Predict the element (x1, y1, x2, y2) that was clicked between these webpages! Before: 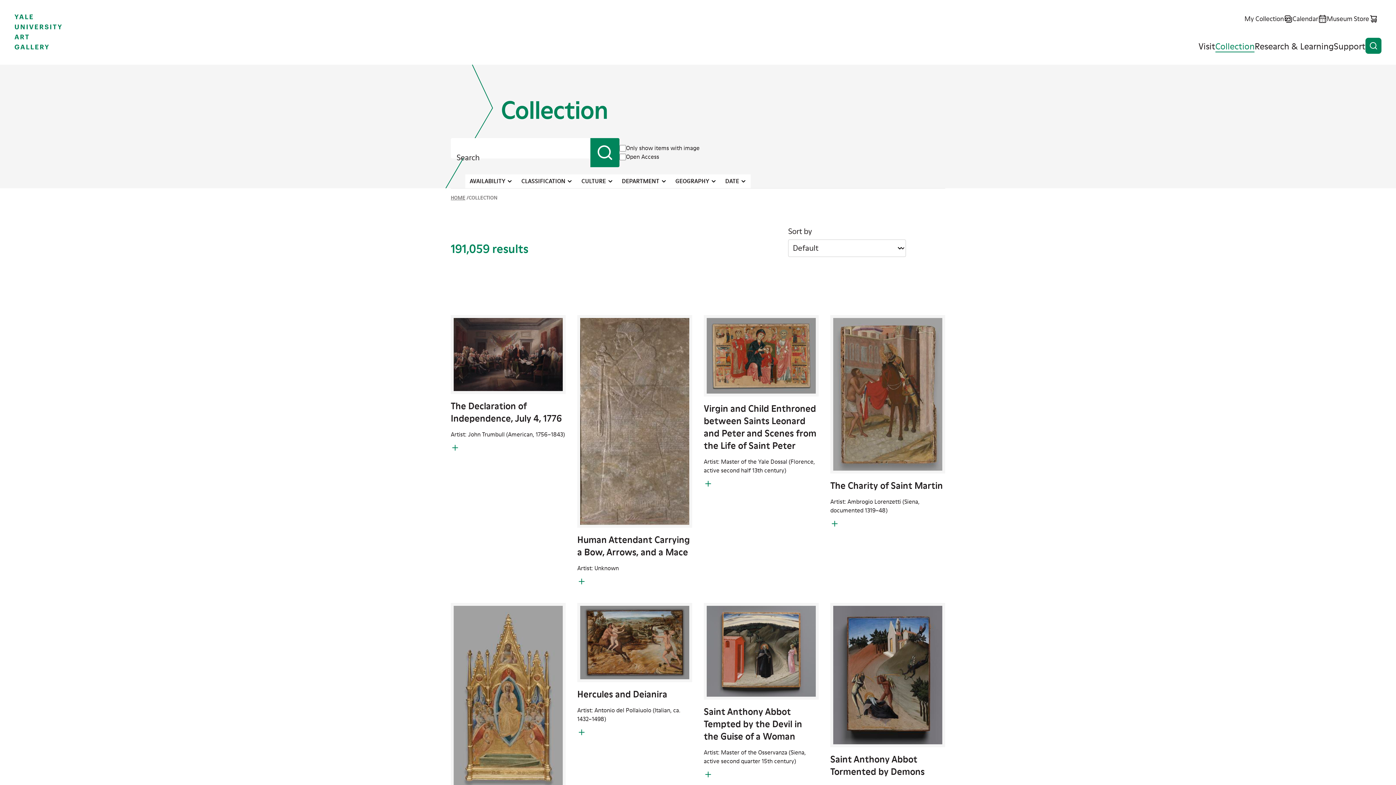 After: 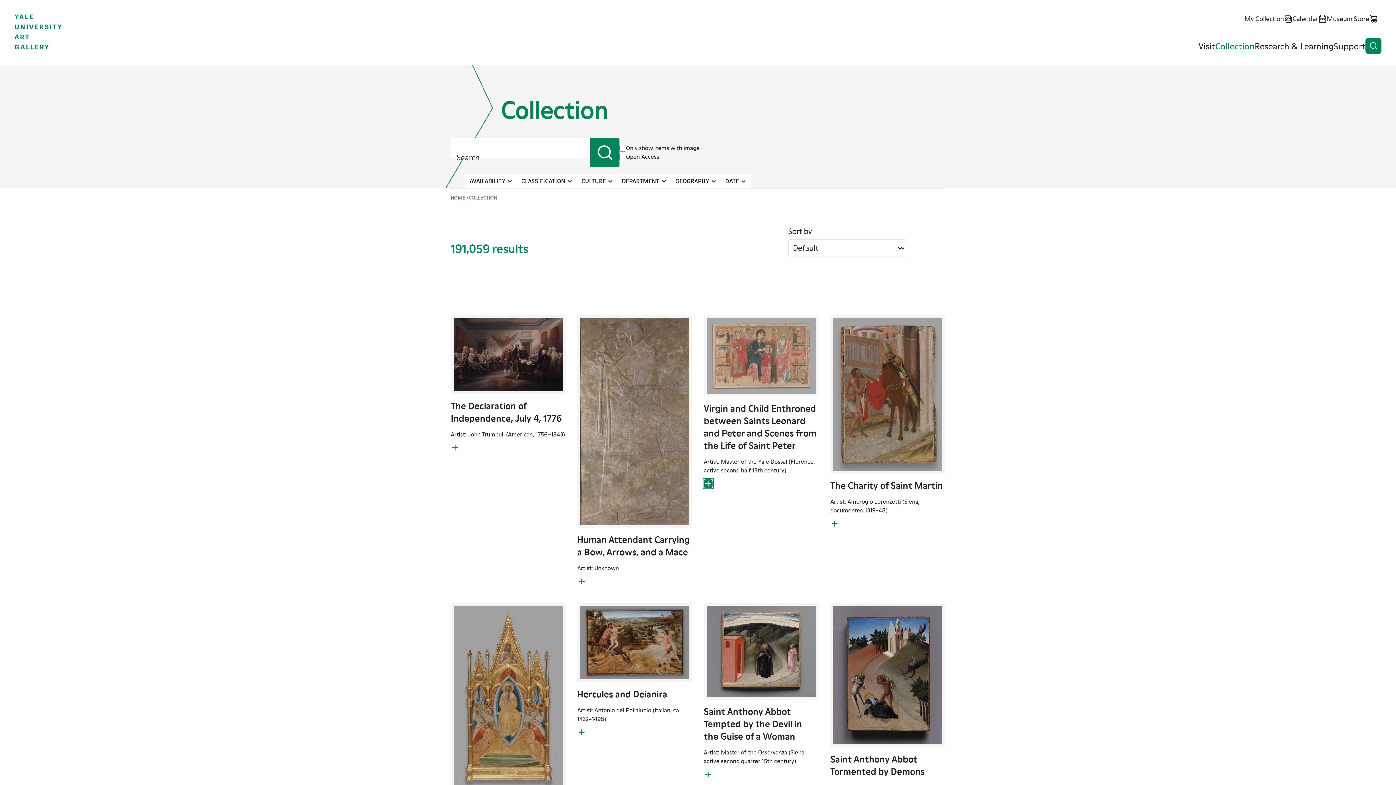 Action: bbox: (703, 479, 712, 488) label: Add to My Collection